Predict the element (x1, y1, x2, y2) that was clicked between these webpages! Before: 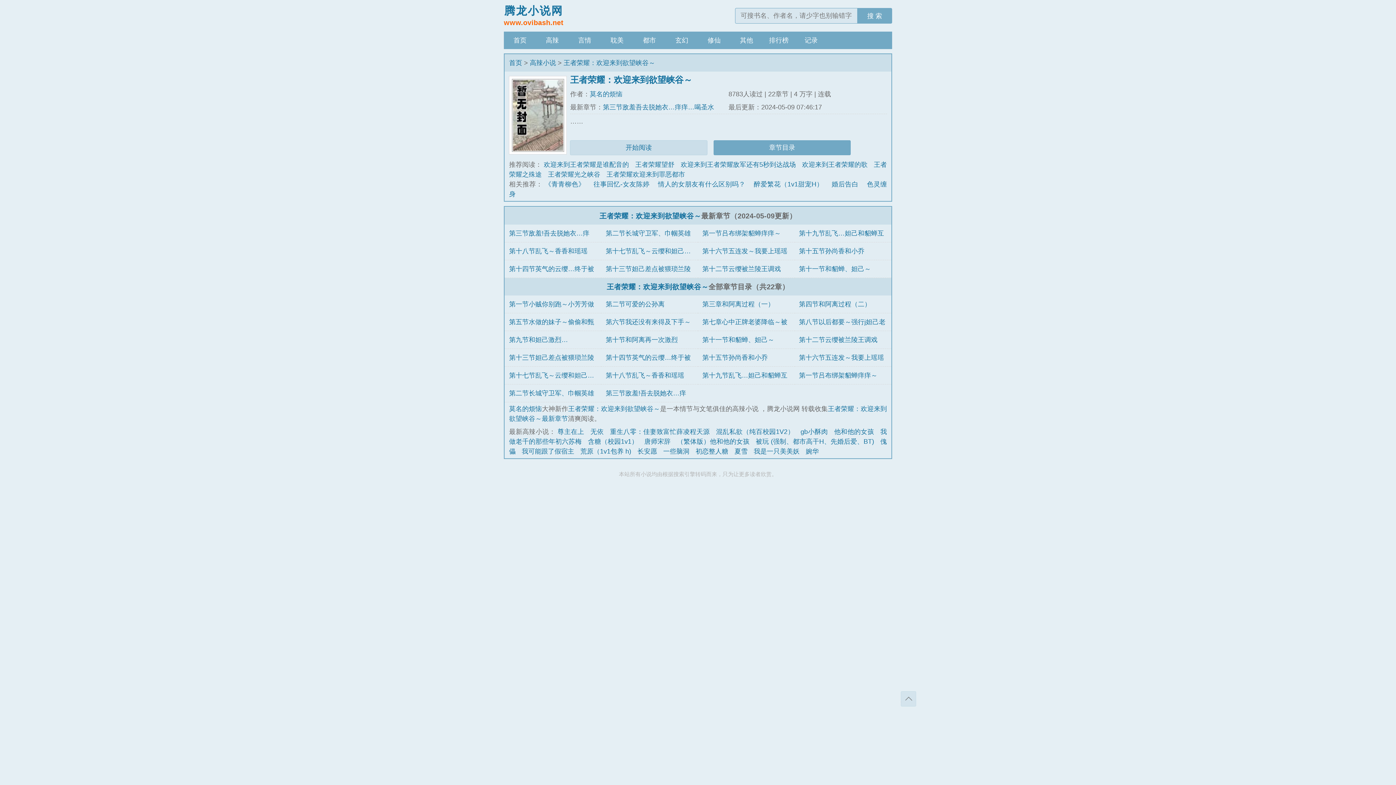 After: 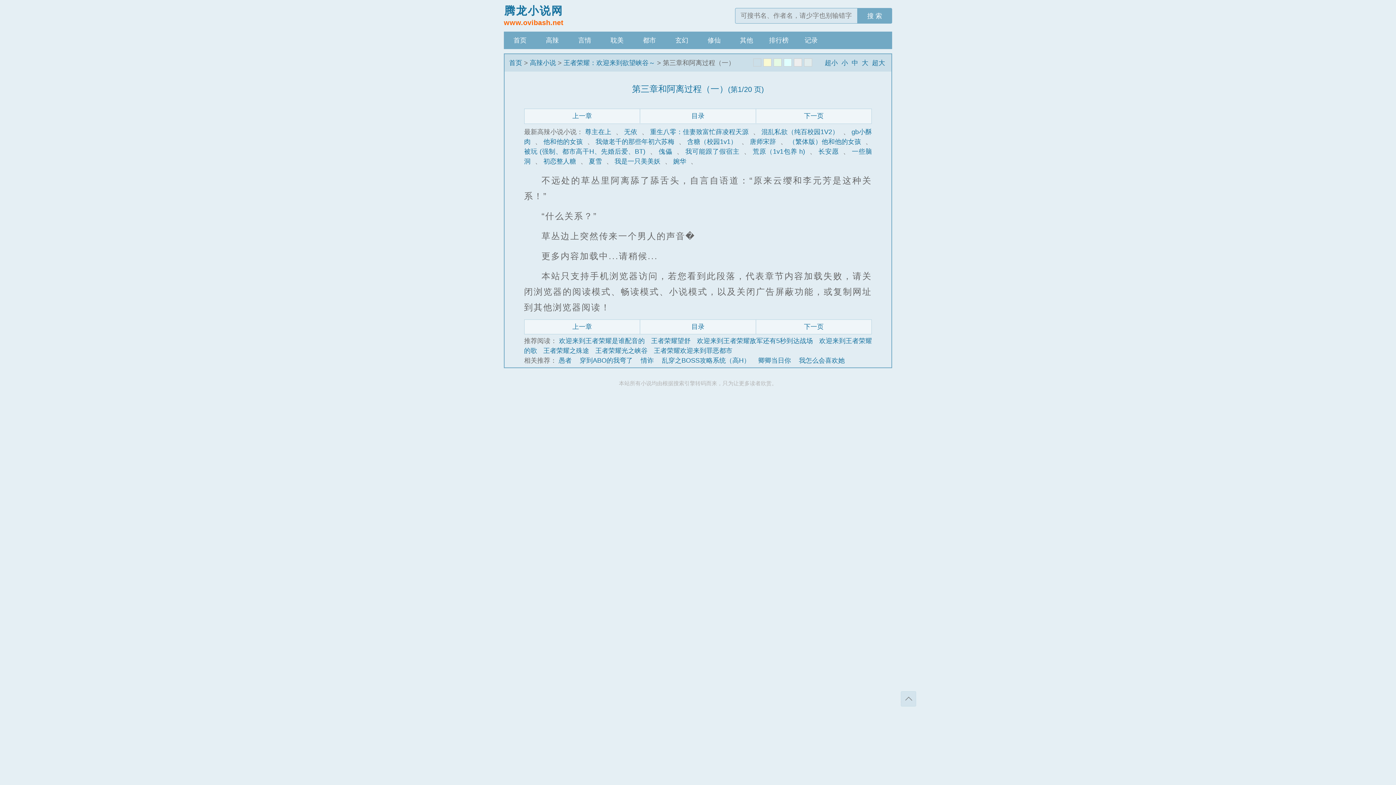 Action: label: 第三章和阿离过程（一） bbox: (702, 300, 774, 307)